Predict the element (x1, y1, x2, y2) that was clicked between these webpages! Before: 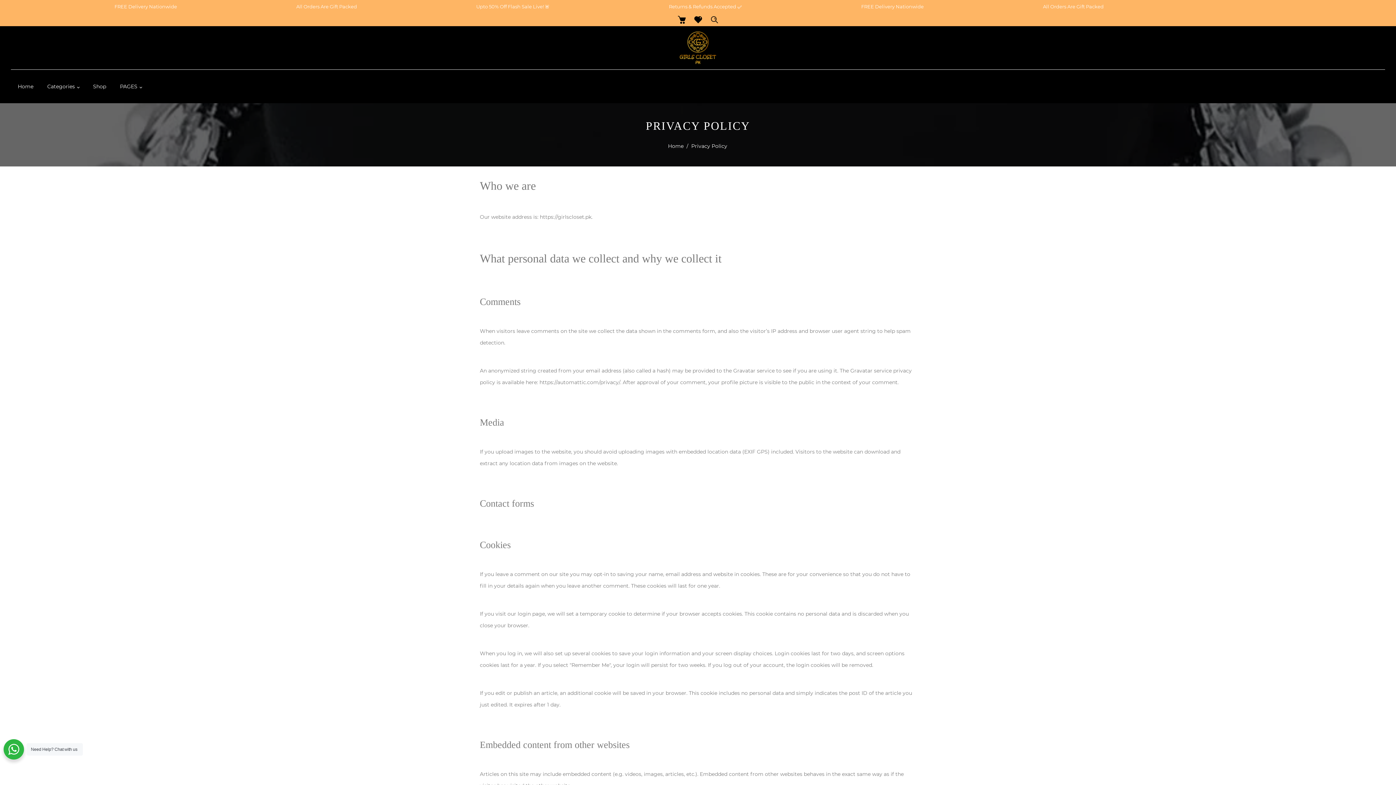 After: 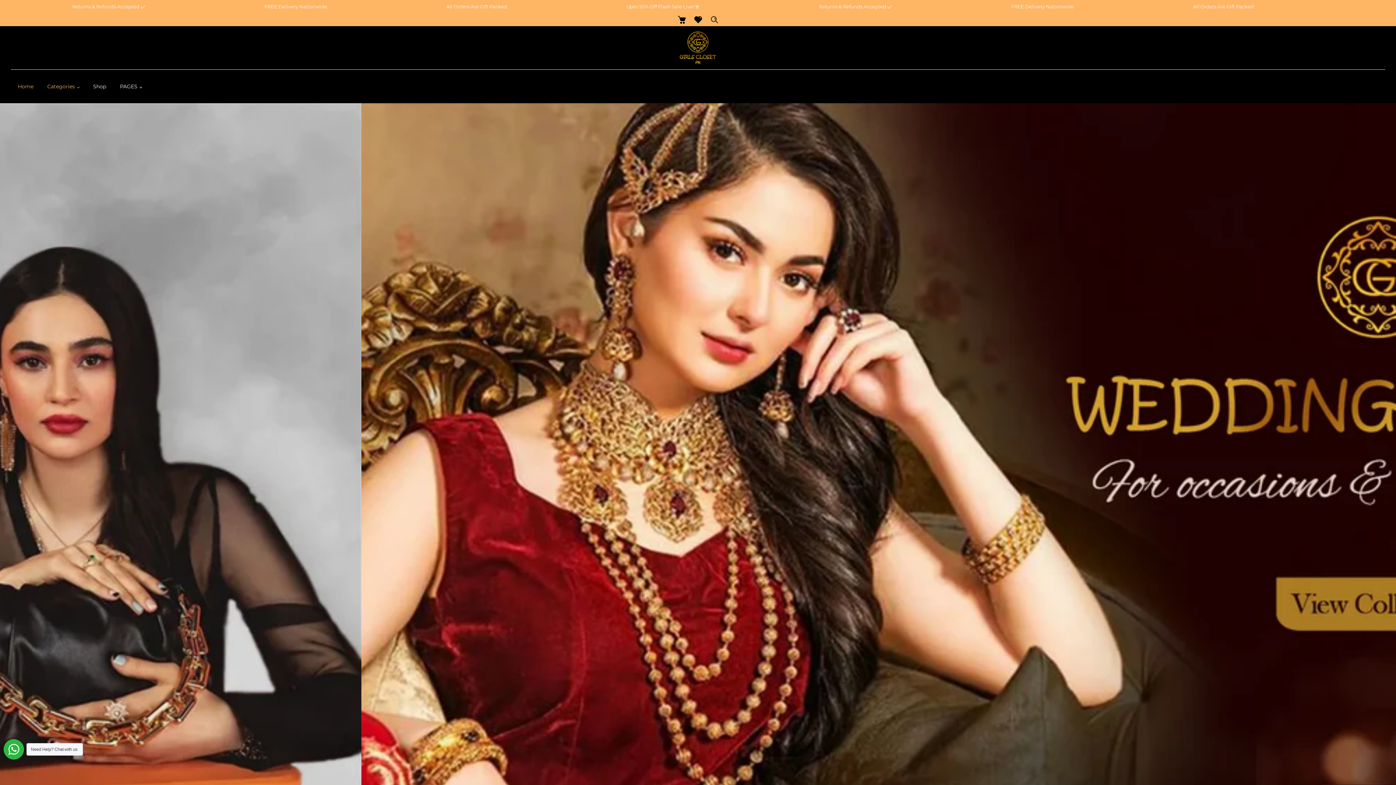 Action: bbox: (680, 44, 716, 50)